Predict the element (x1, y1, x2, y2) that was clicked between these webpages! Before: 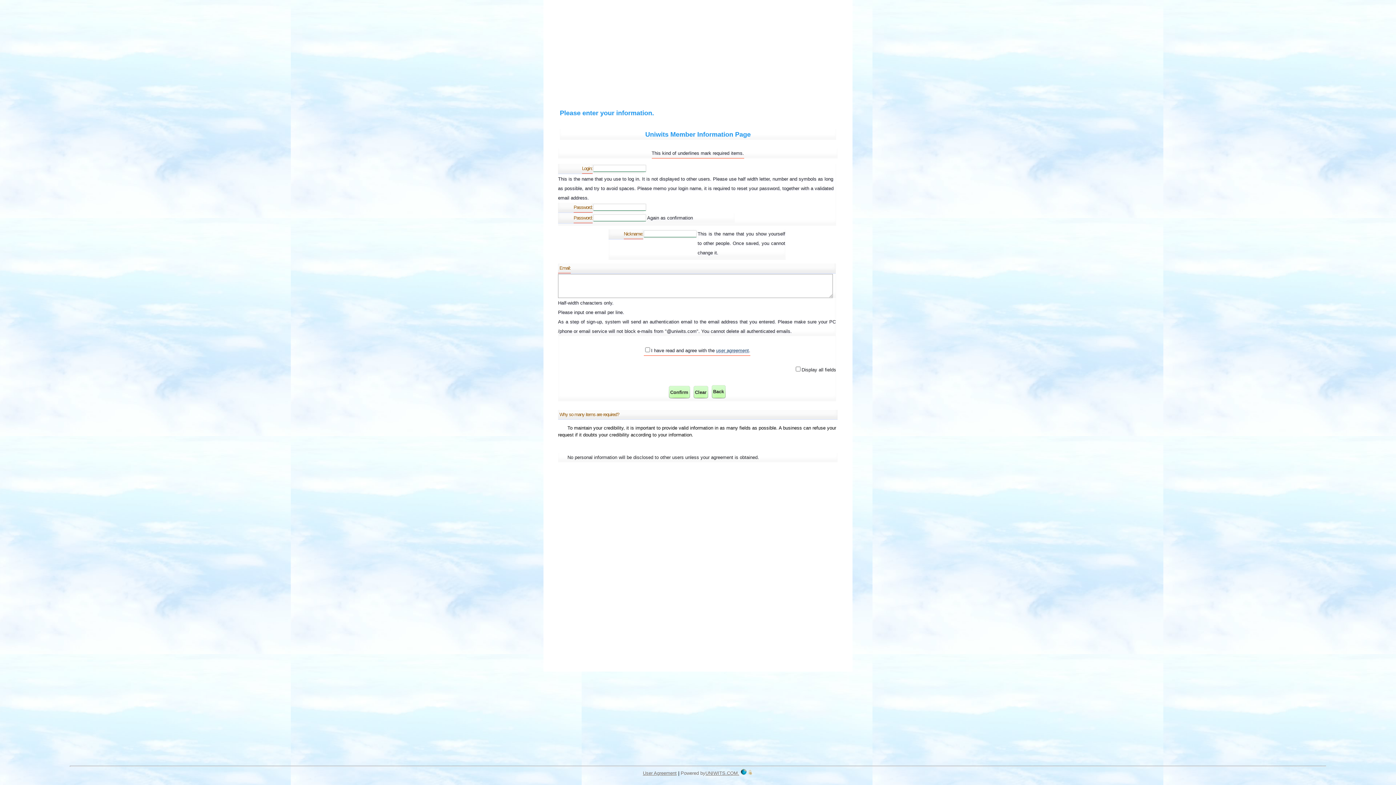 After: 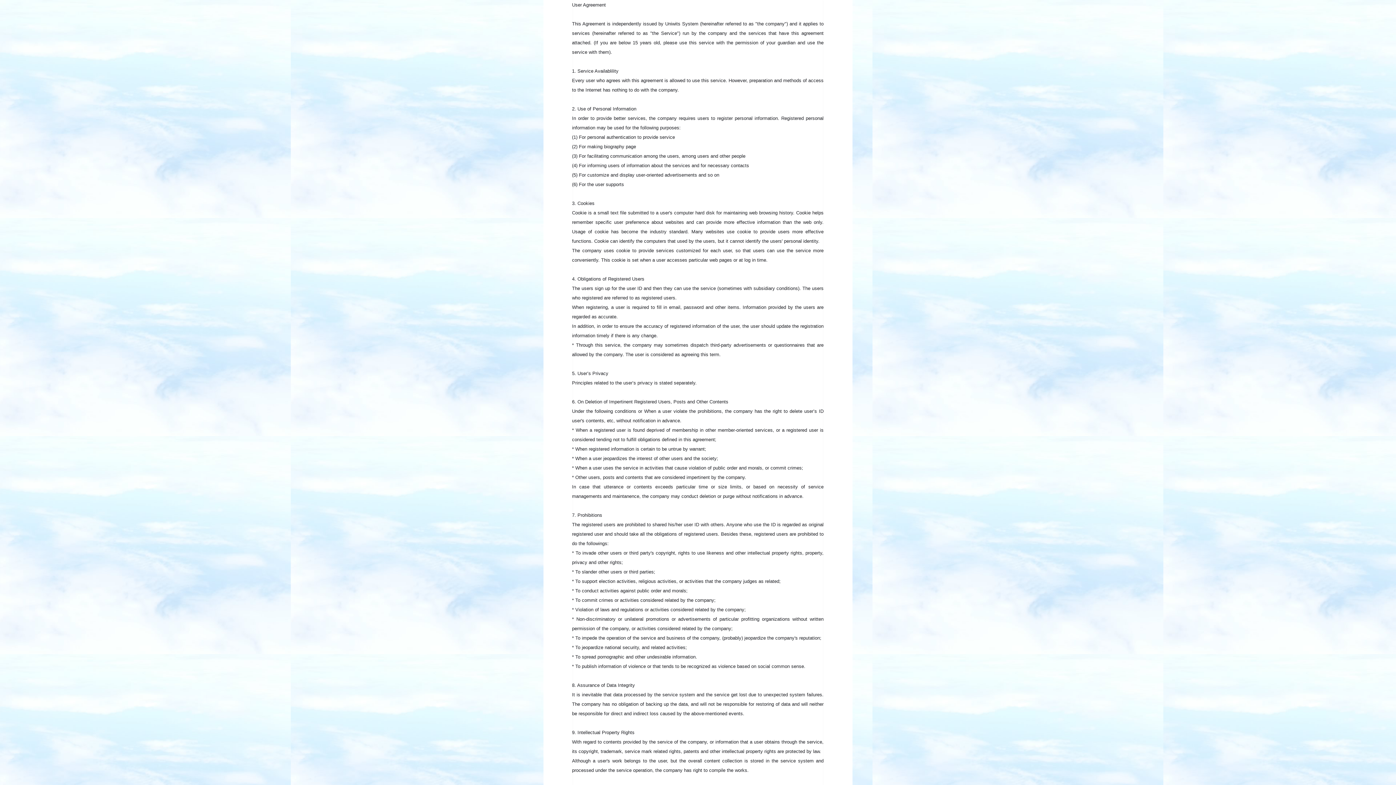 Action: label: User Agreement bbox: (643, 771, 676, 776)